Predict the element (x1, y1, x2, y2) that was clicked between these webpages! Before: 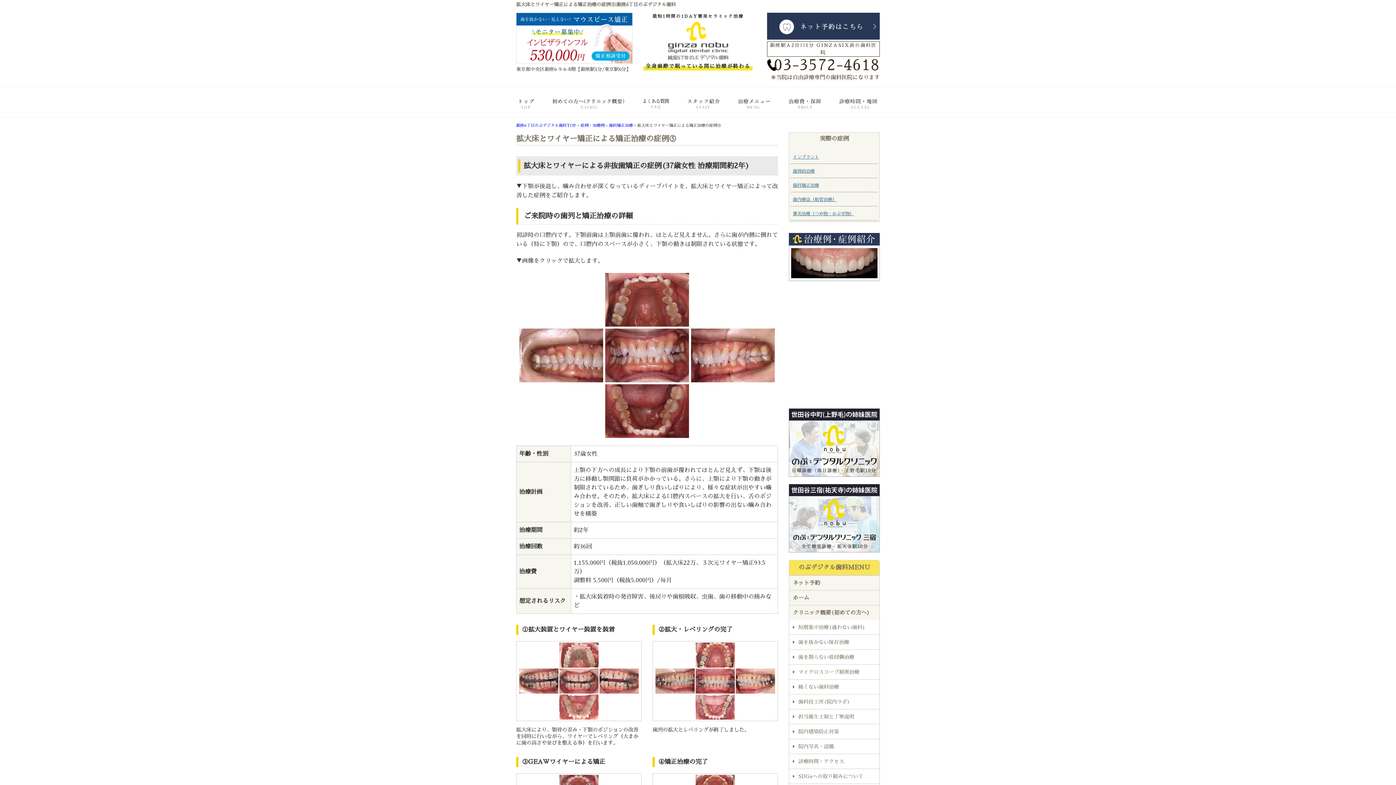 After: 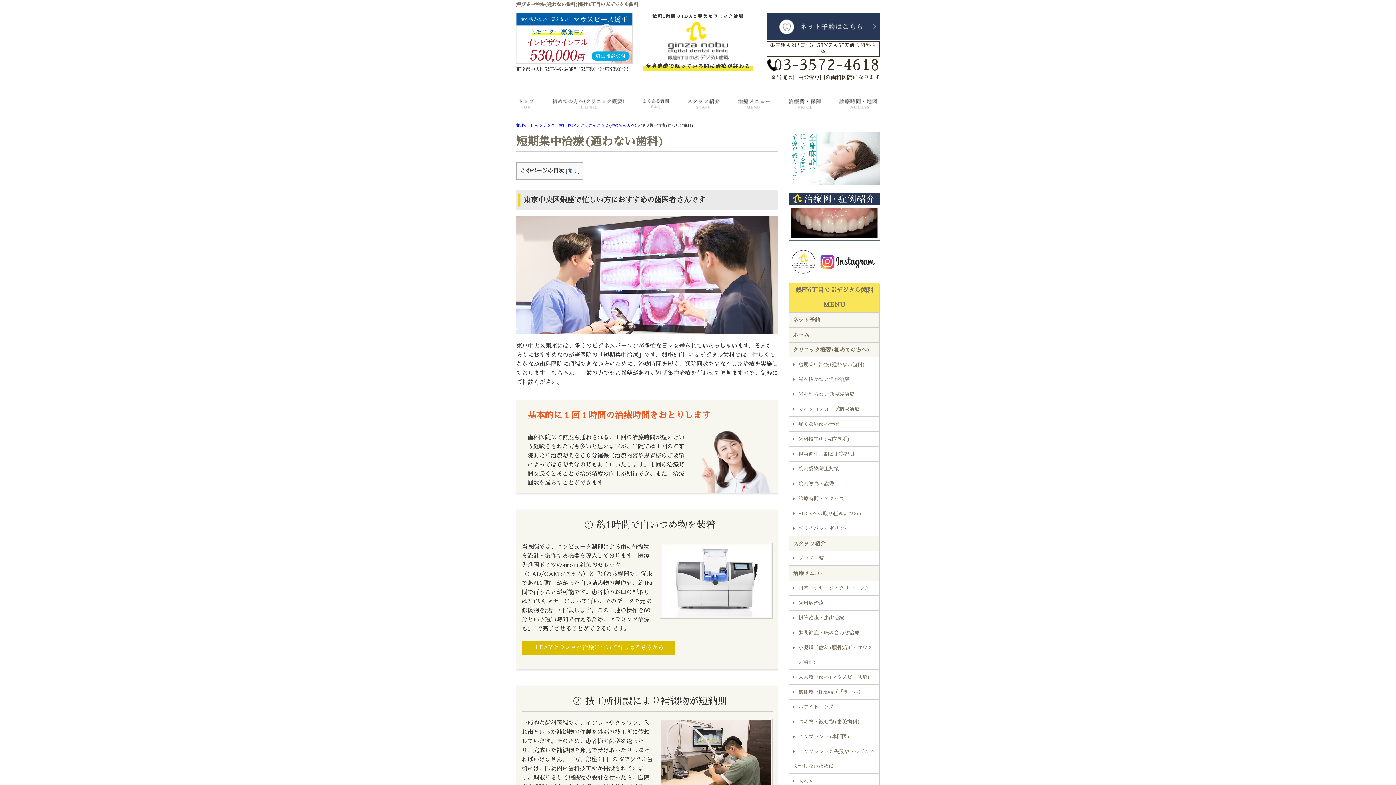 Action: label: 短期集中治療(通わない歯科) bbox: (789, 620, 879, 634)